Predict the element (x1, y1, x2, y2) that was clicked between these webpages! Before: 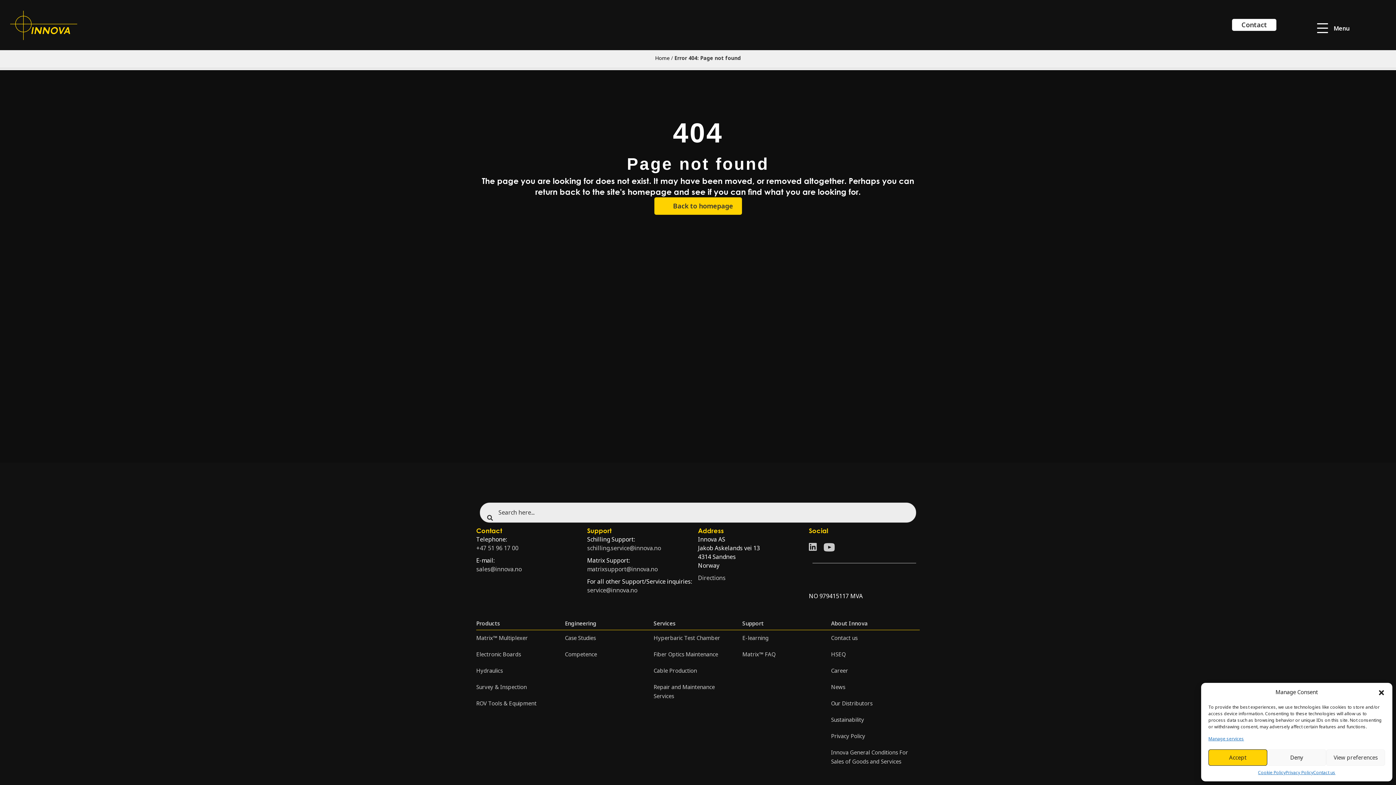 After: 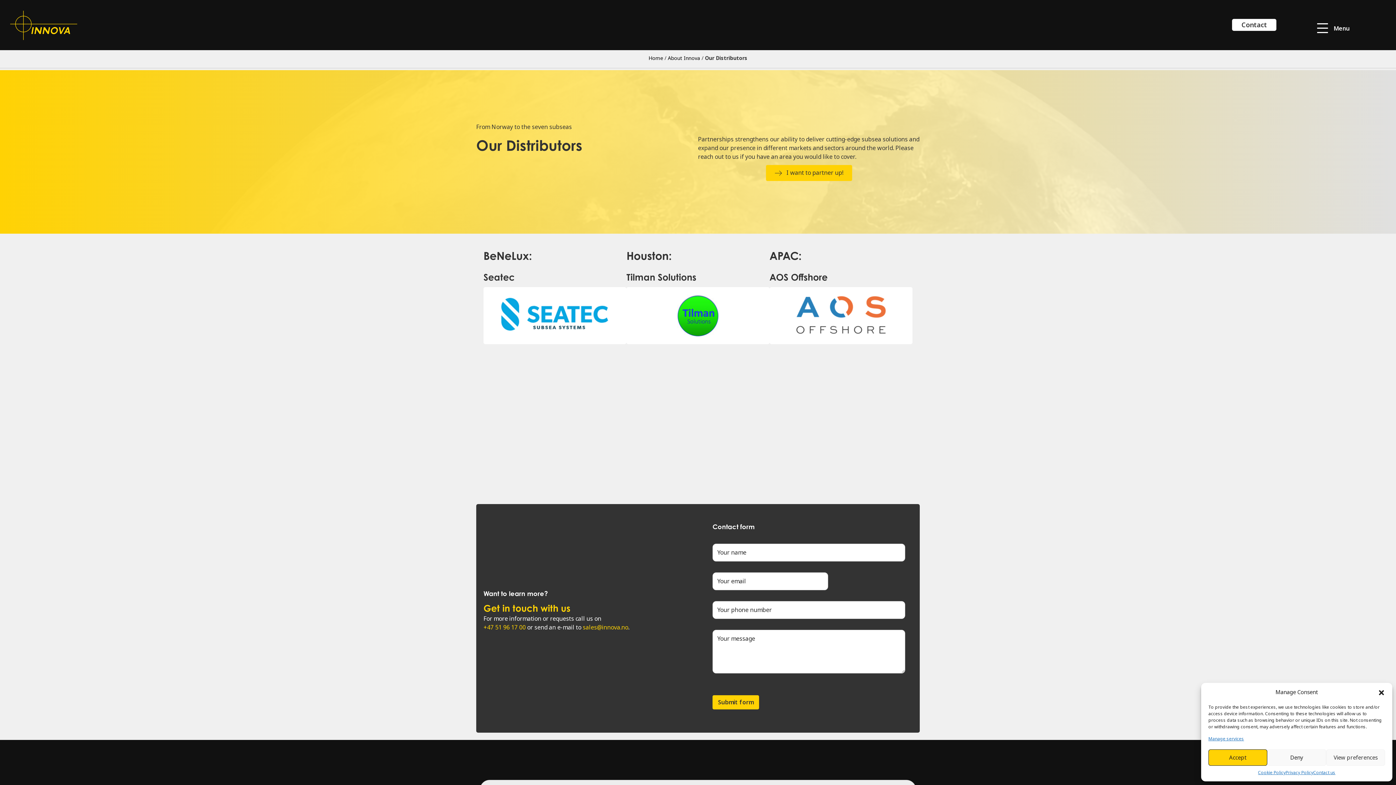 Action: bbox: (831, 696, 911, 712) label: Our Distributors